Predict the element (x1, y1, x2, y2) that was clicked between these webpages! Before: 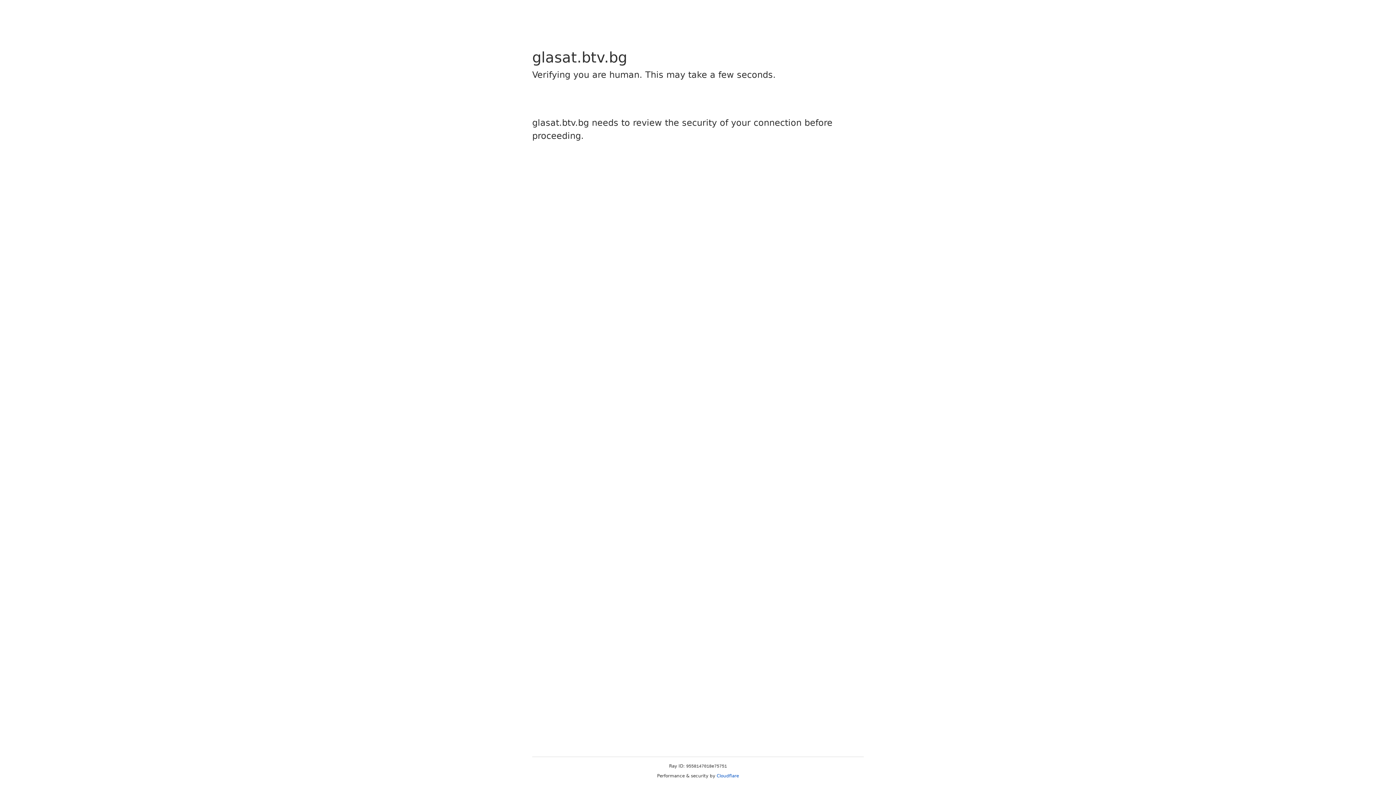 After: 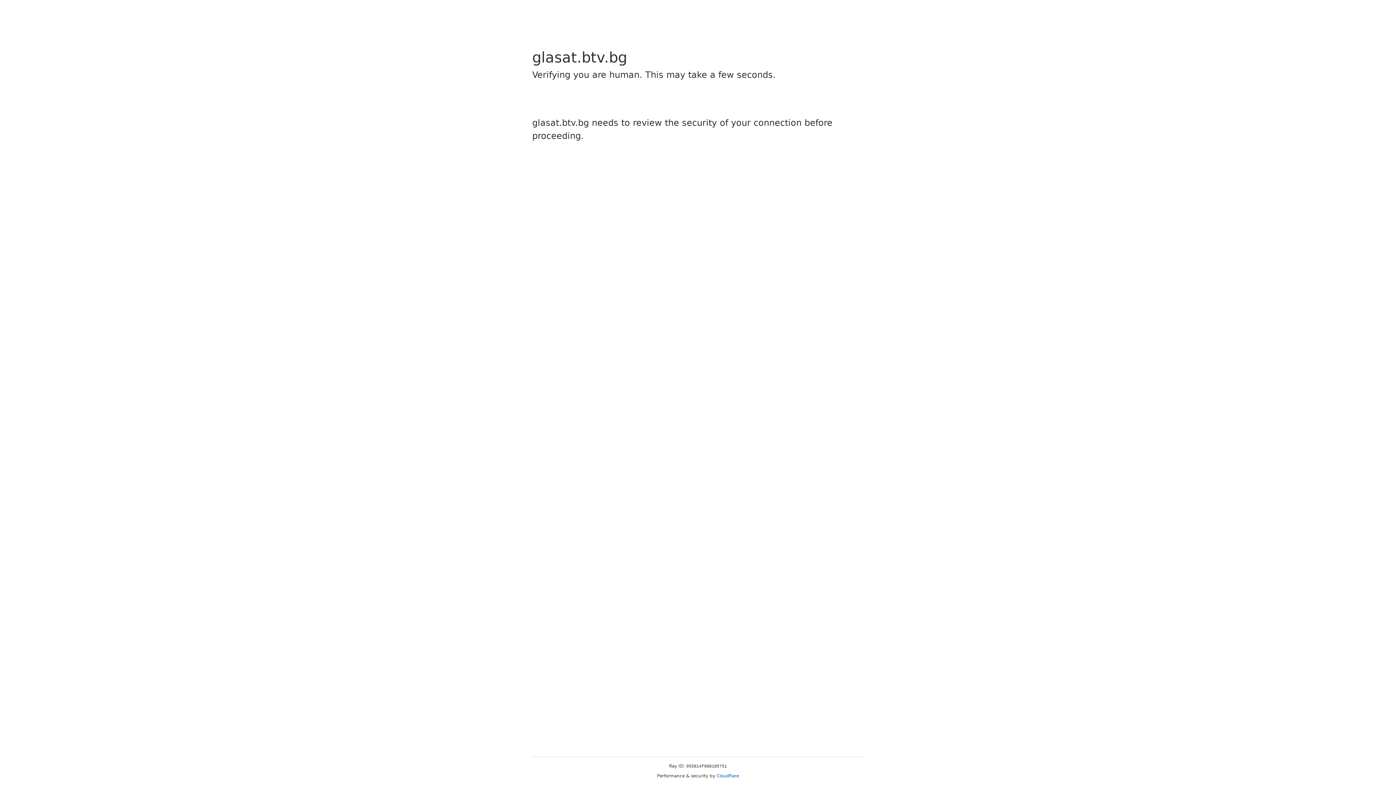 Action: label: Cloudflare bbox: (716, 773, 739, 778)